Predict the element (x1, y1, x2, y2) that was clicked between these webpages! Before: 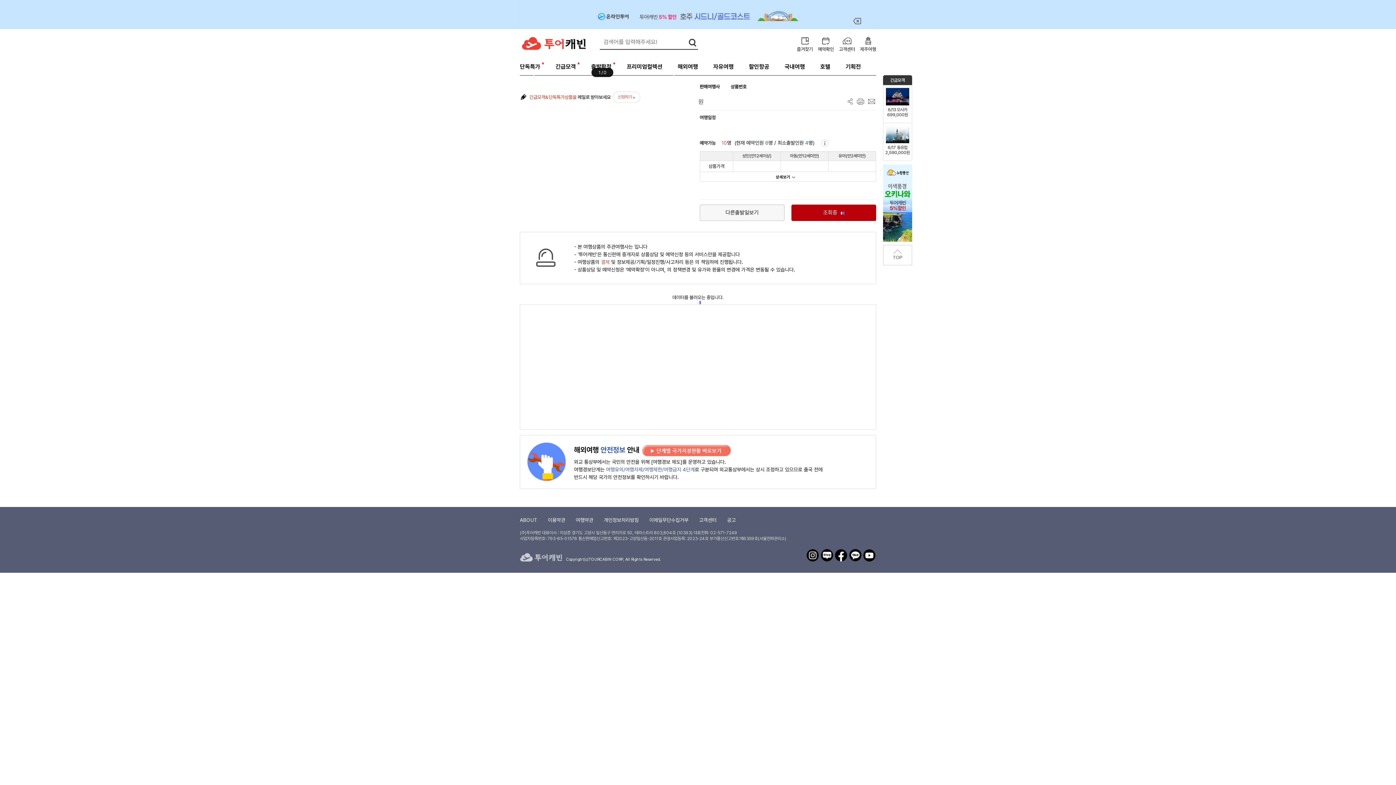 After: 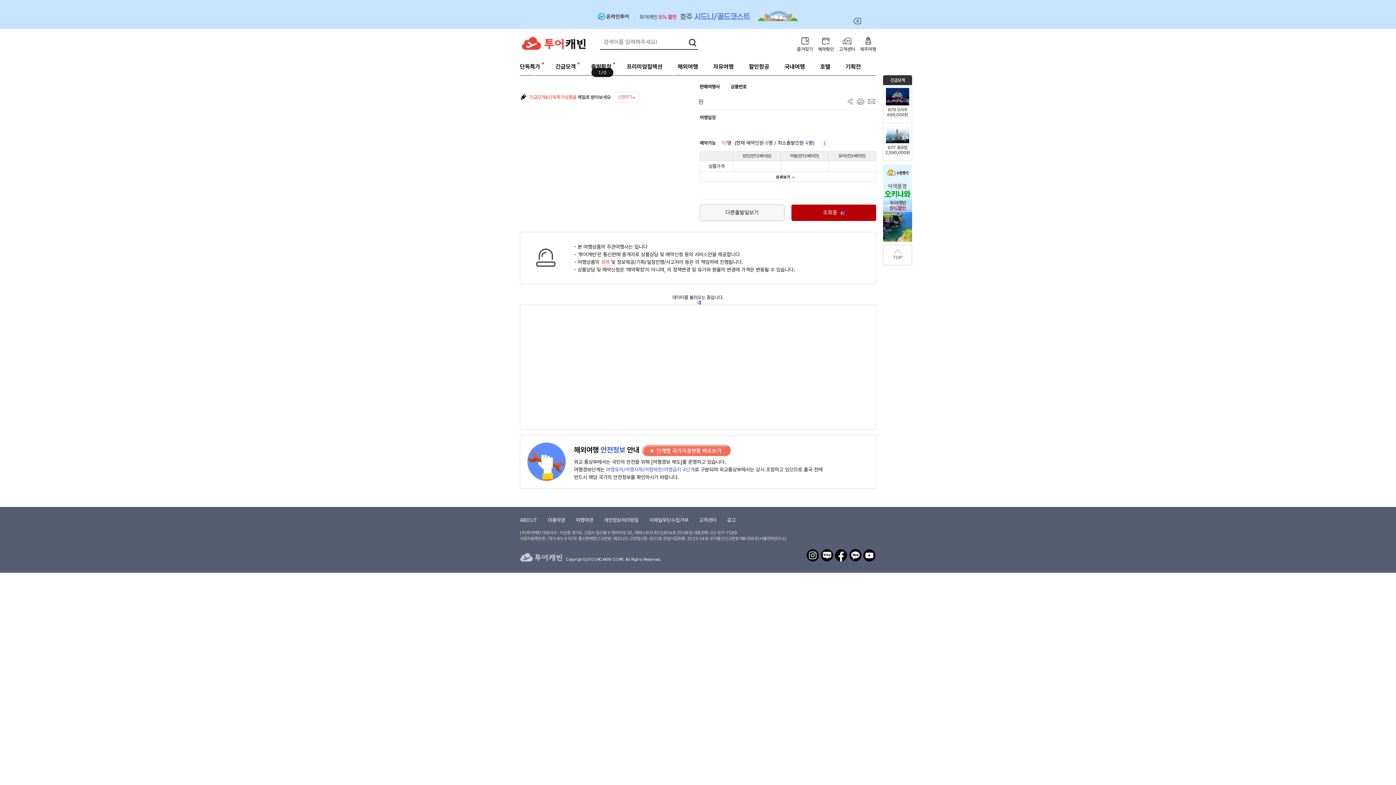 Action: label: ABOUT bbox: (520, 517, 537, 523)